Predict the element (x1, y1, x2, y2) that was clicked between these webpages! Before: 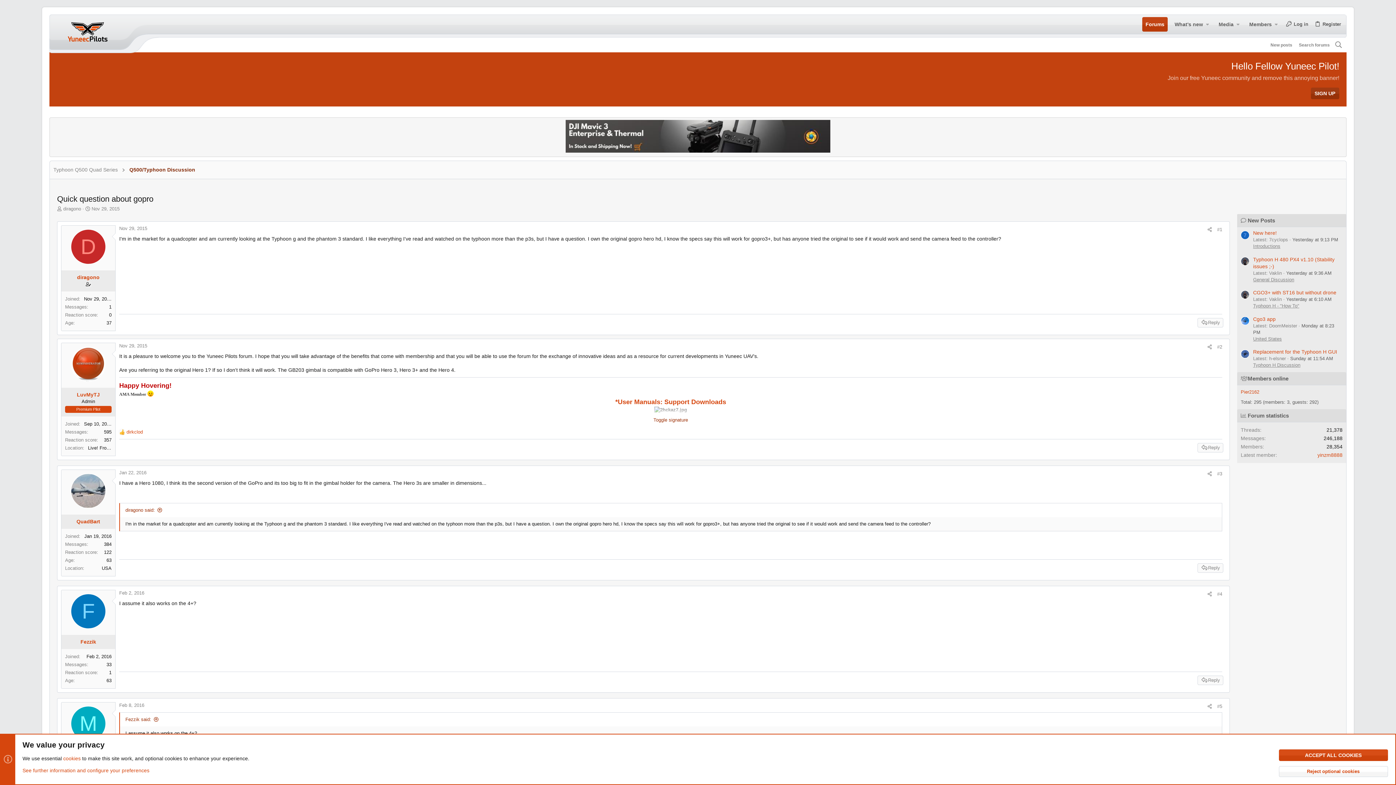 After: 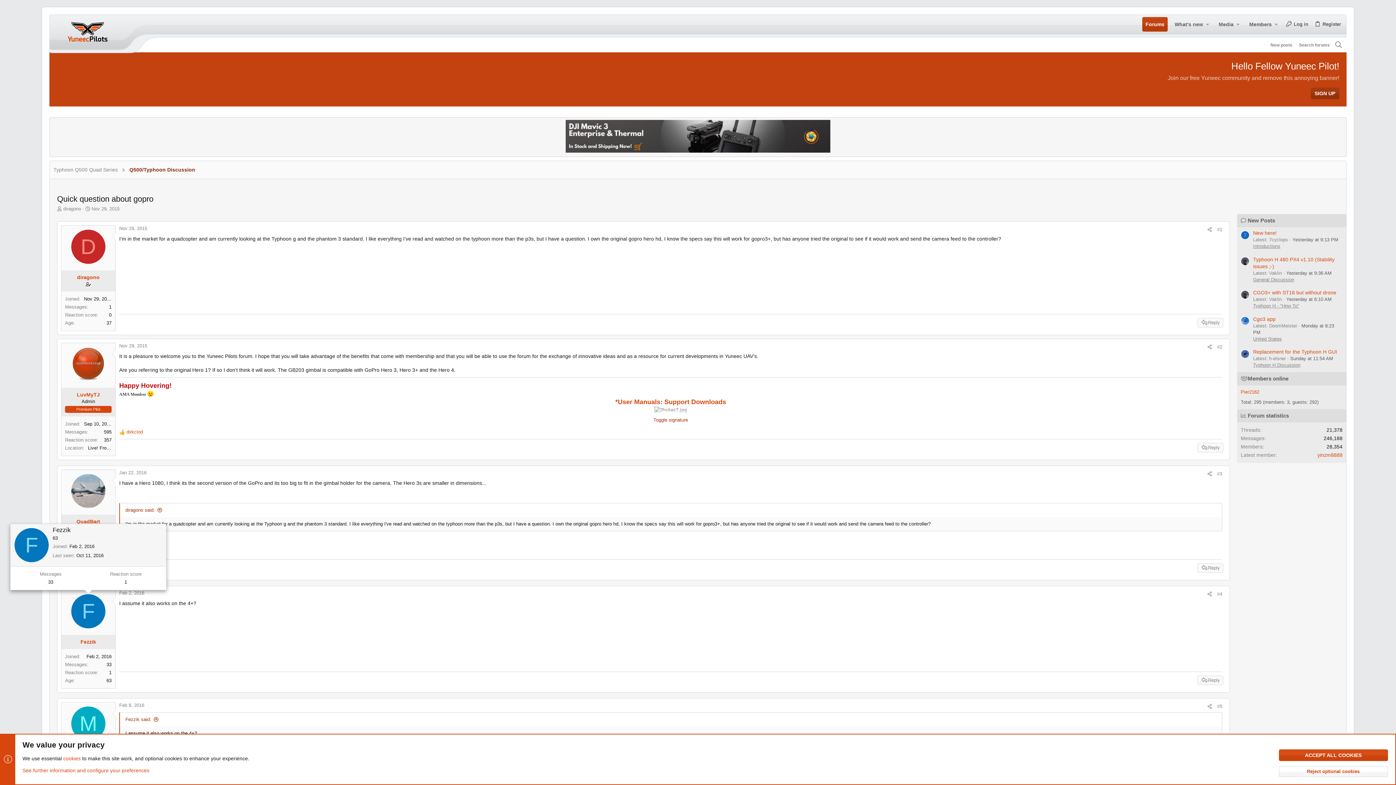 Action: label: F bbox: (70, 594, 105, 629)